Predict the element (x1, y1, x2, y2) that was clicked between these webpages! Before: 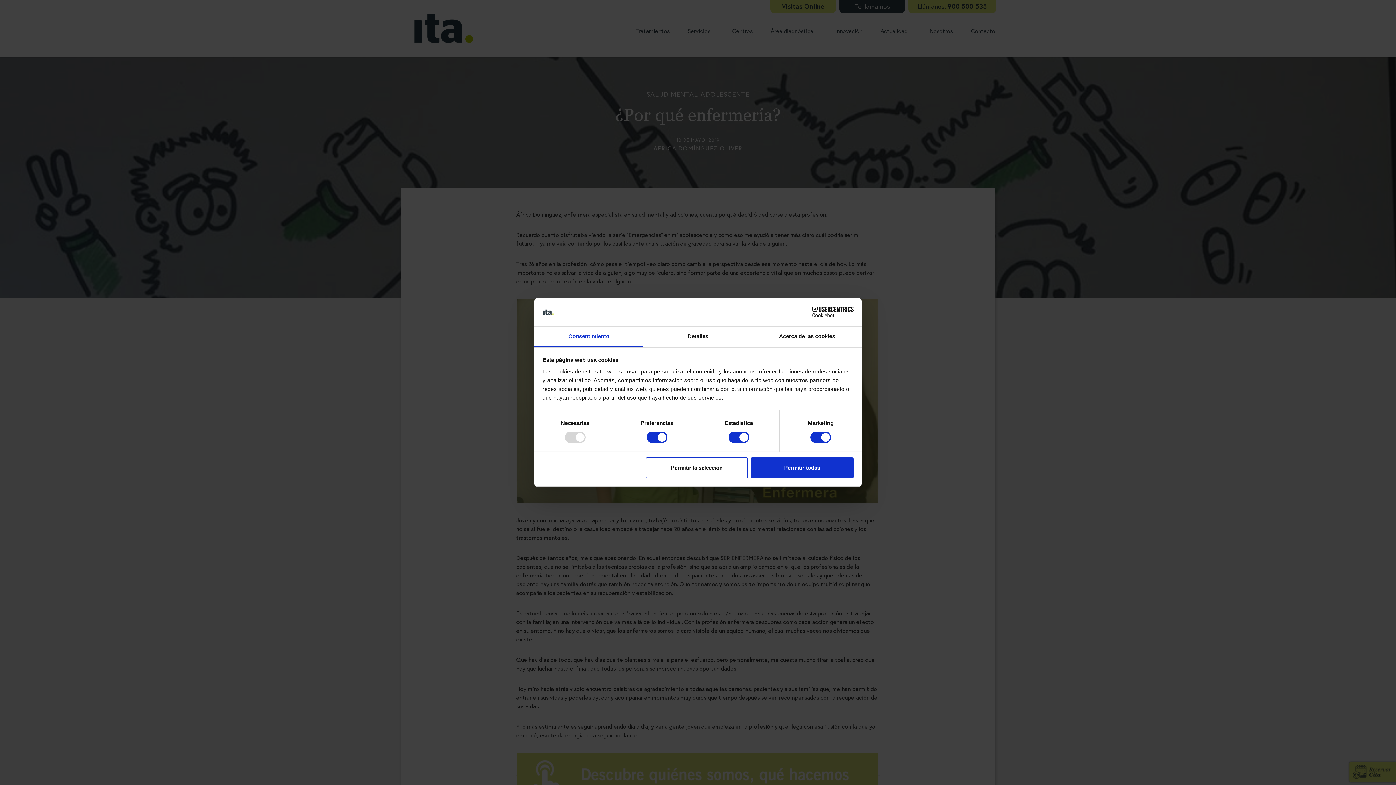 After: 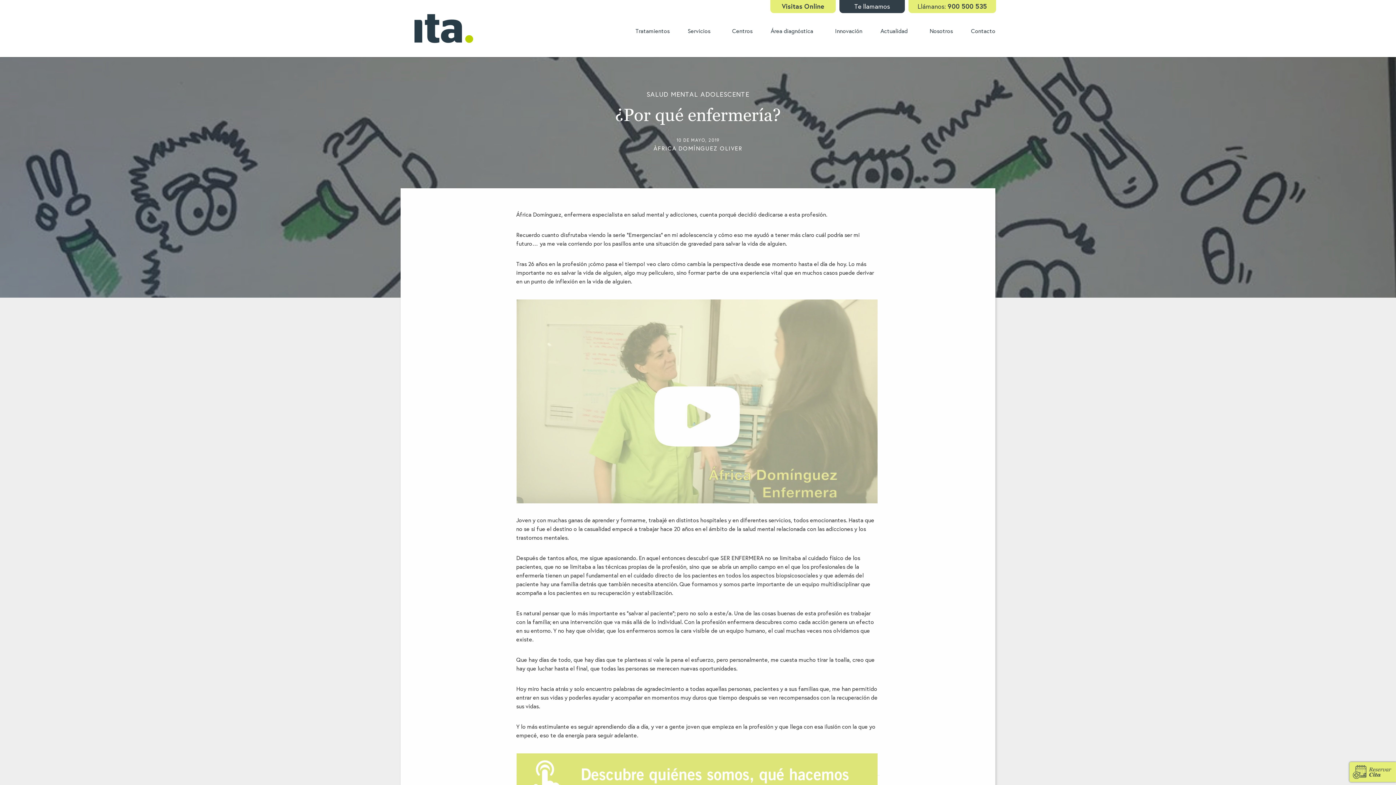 Action: label: Permitir todas bbox: (751, 457, 853, 478)